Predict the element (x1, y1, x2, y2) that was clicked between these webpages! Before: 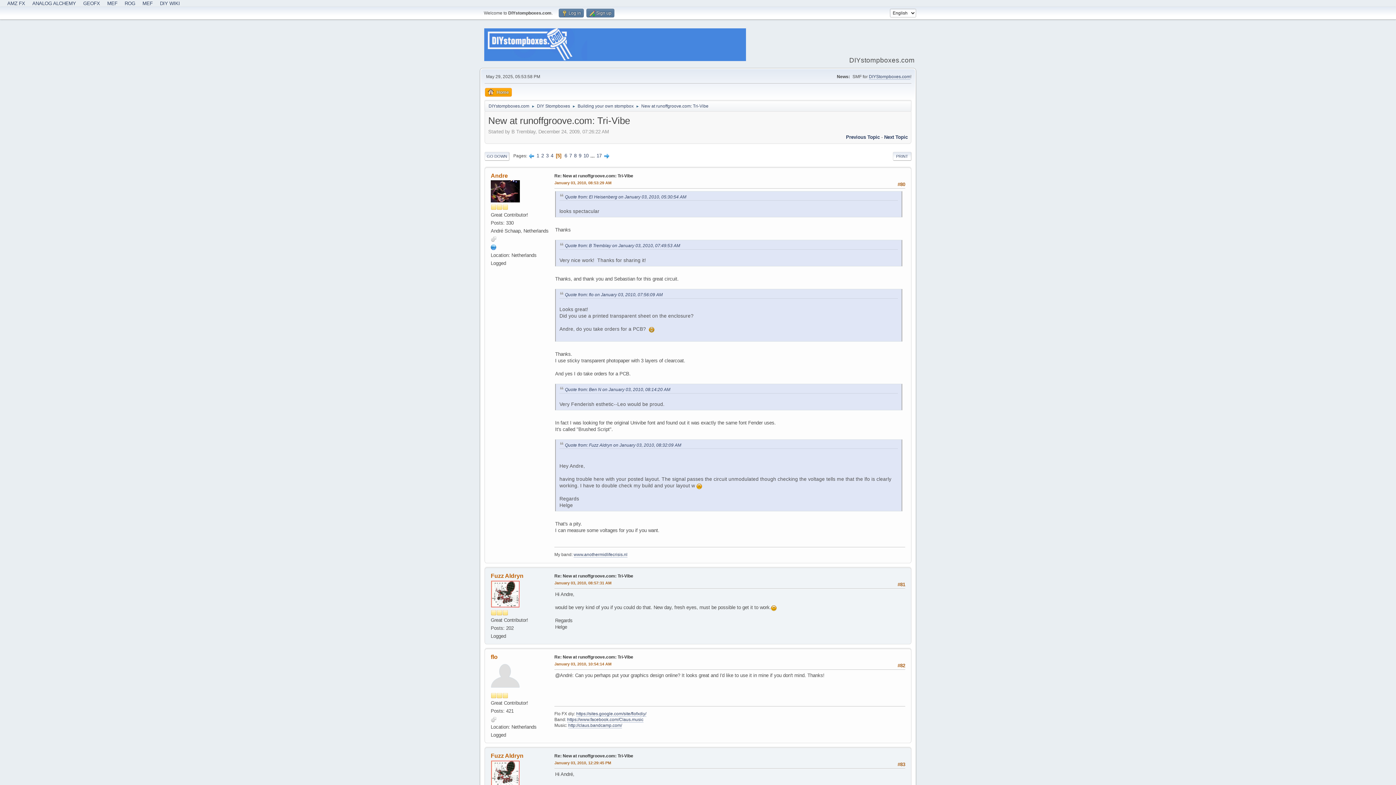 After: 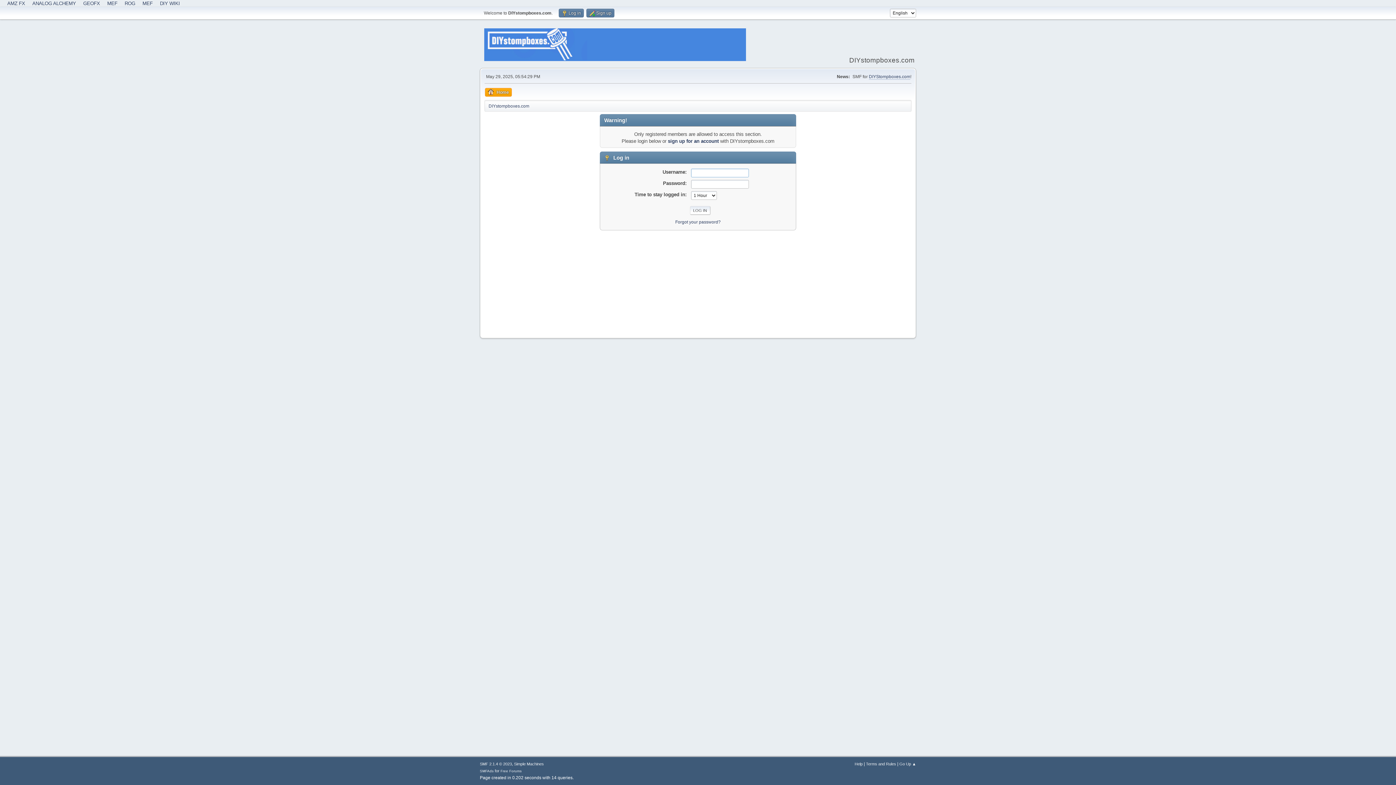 Action: bbox: (490, 673, 520, 678)